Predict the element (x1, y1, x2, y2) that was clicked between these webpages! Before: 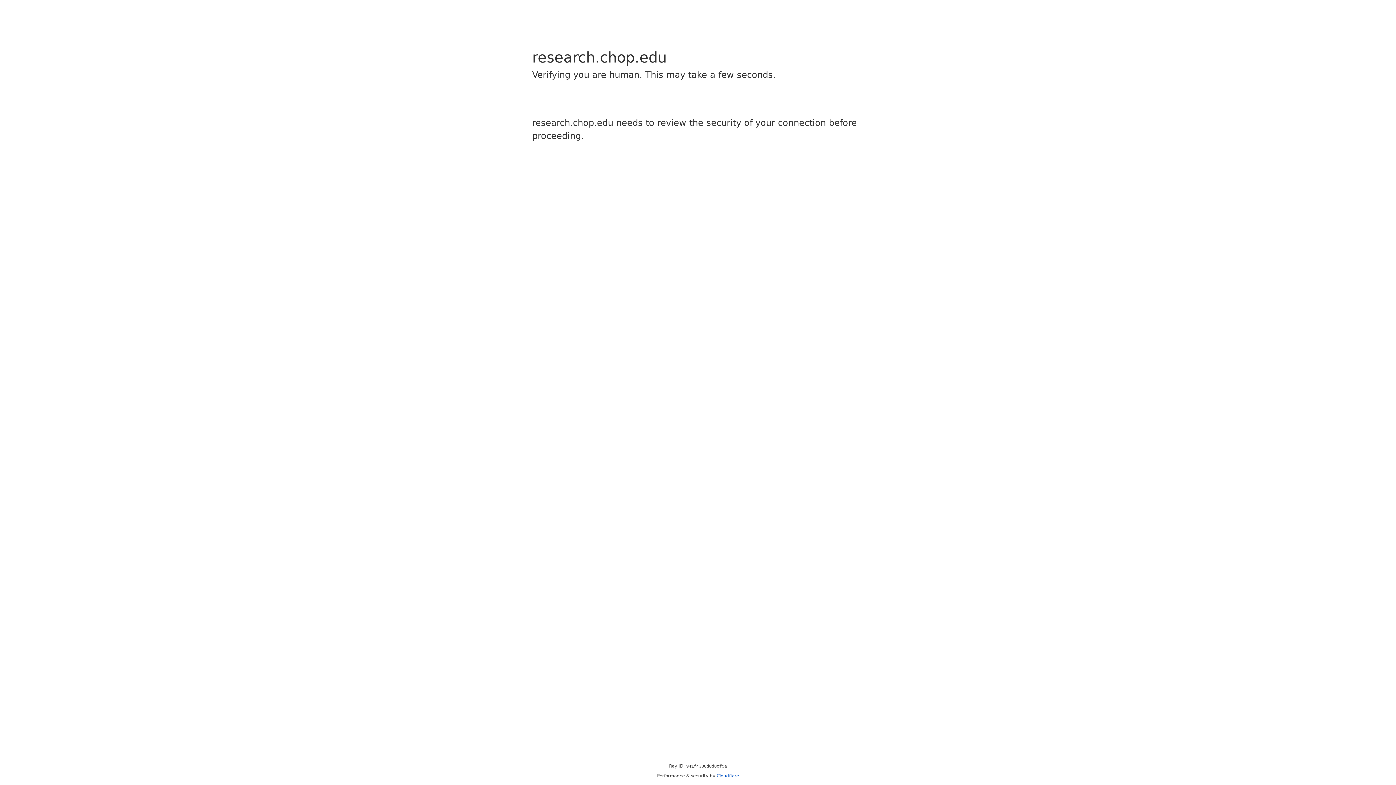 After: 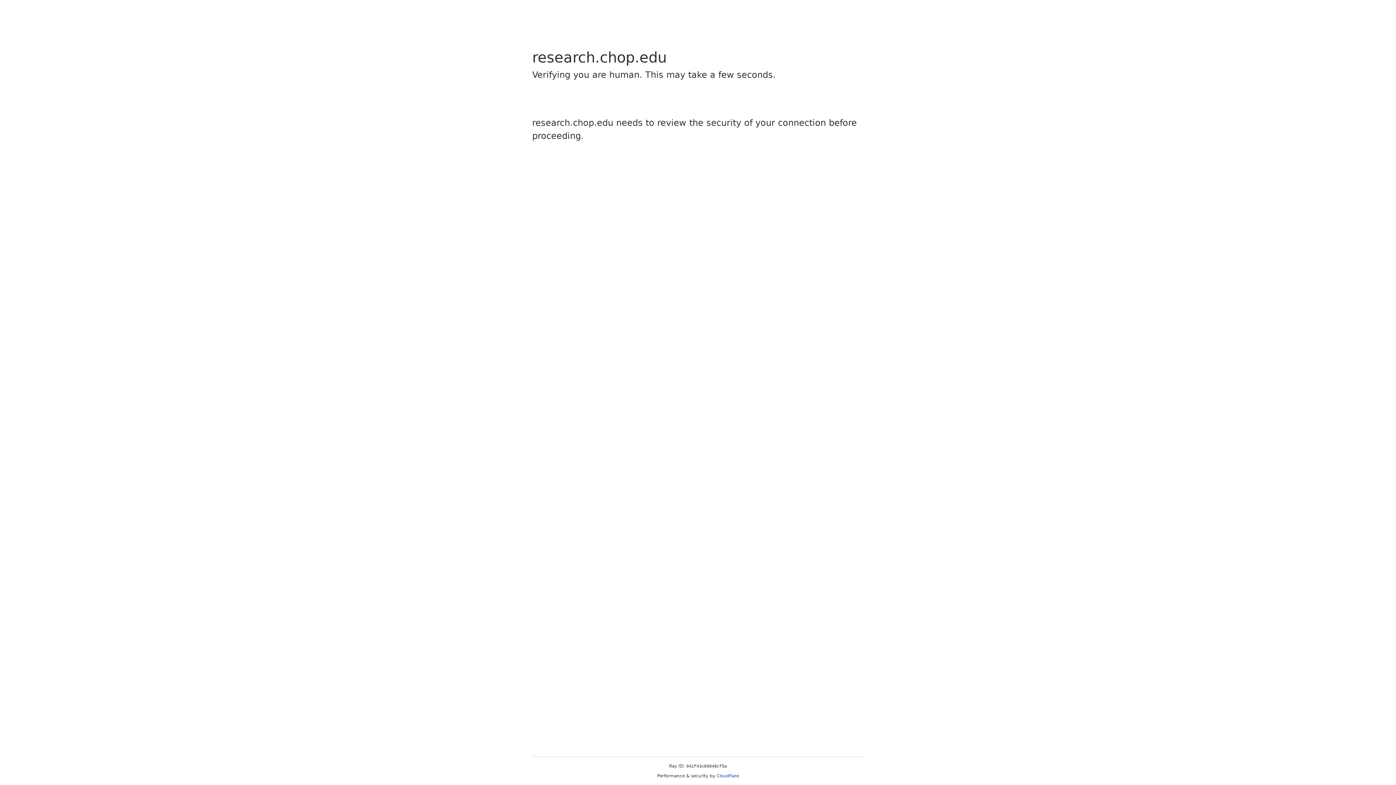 Action: label: Cloudflare bbox: (716, 773, 739, 778)